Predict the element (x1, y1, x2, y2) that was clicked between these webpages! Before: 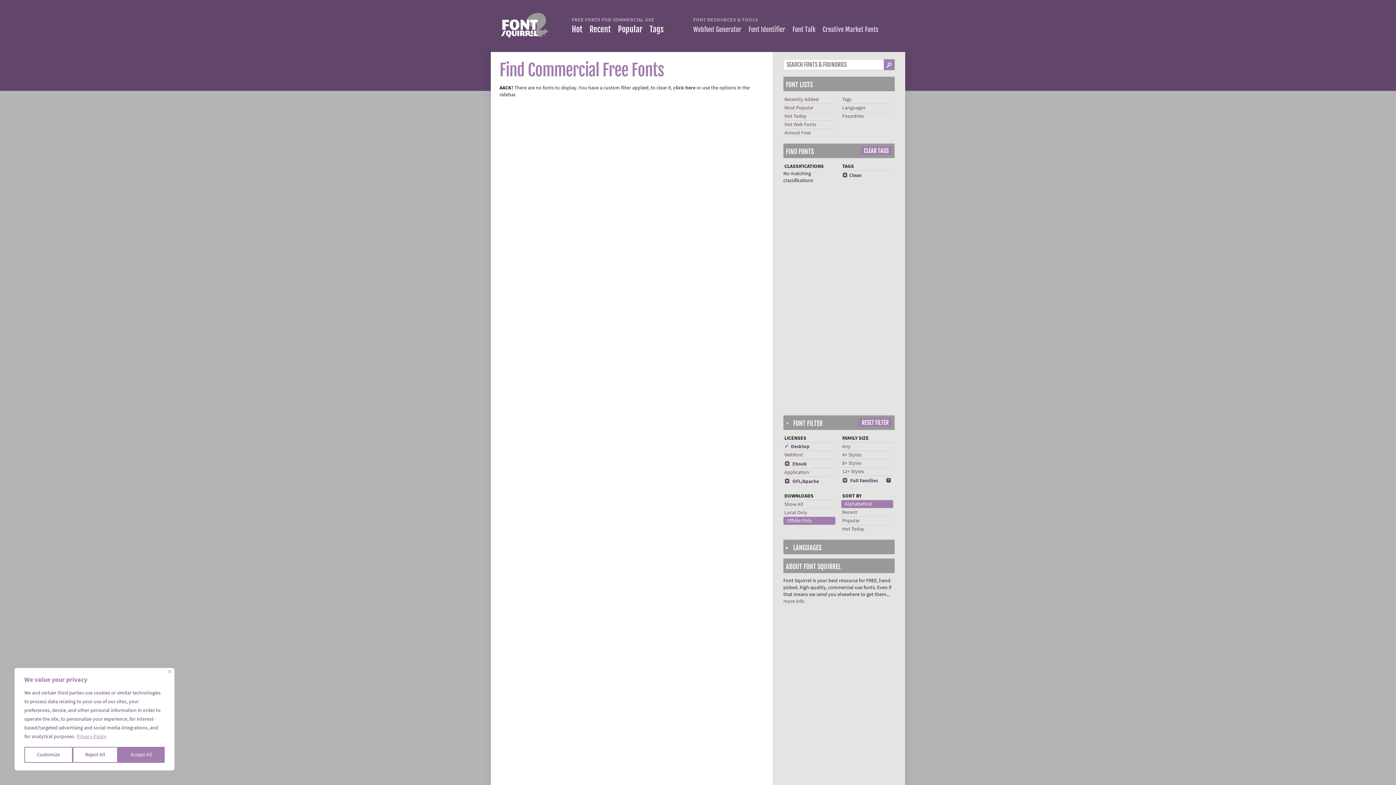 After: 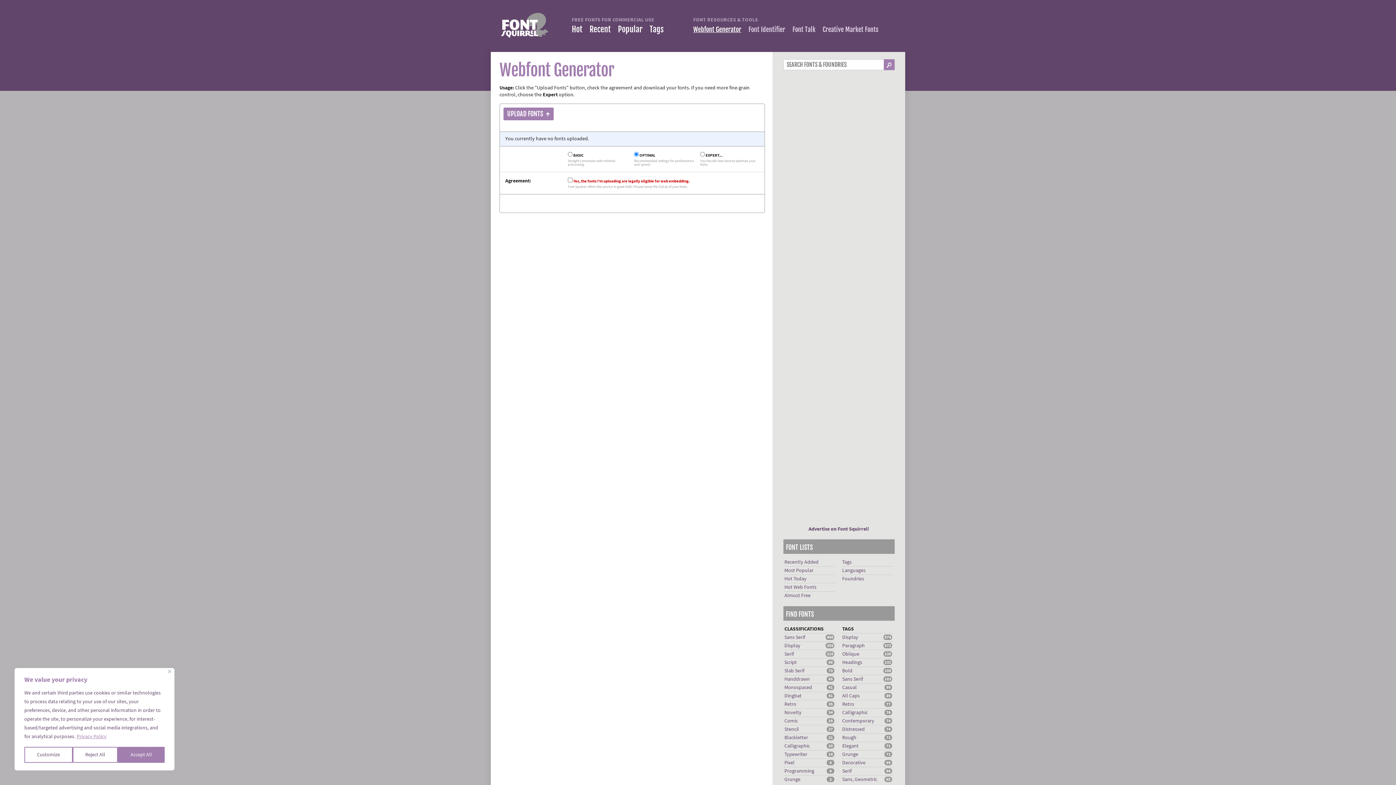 Action: bbox: (693, 25, 741, 33) label: Webfont Generator